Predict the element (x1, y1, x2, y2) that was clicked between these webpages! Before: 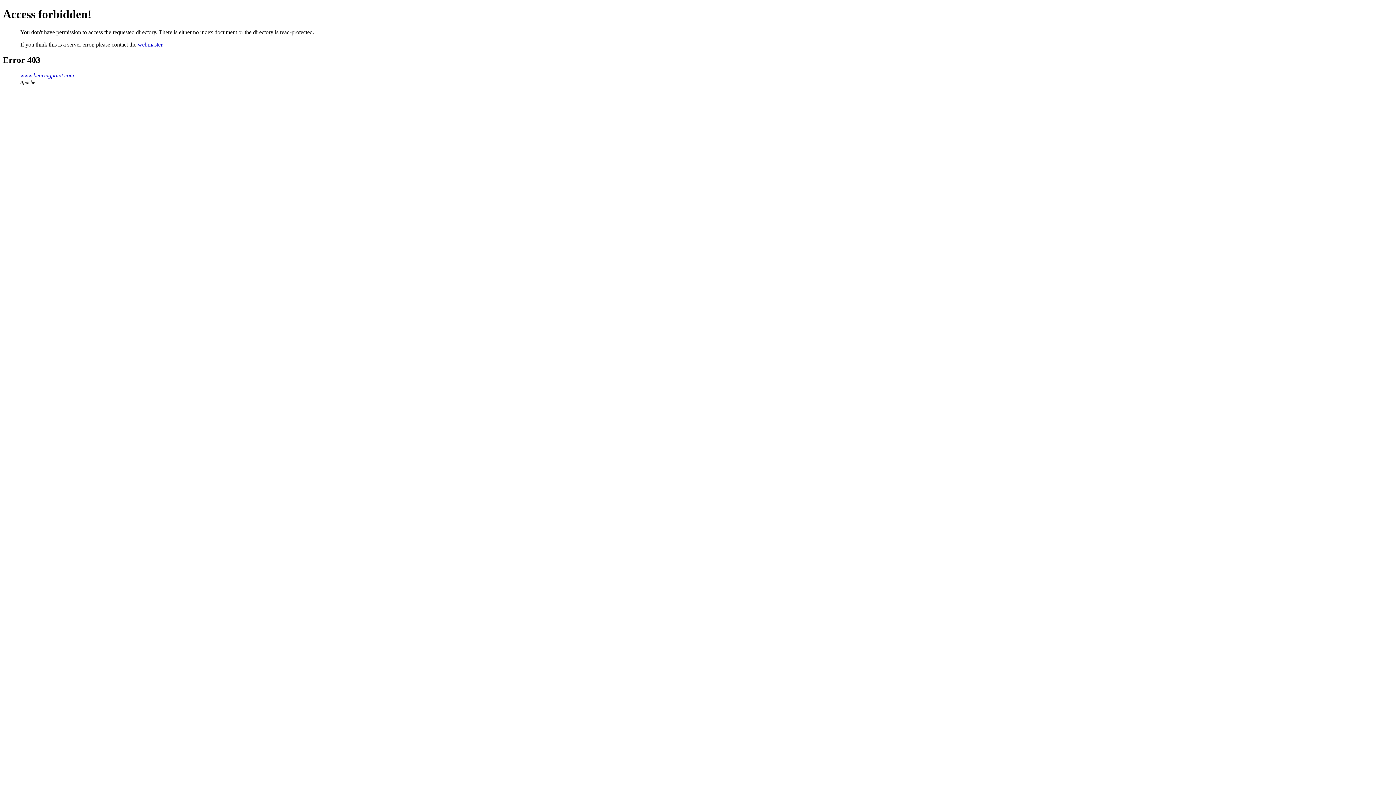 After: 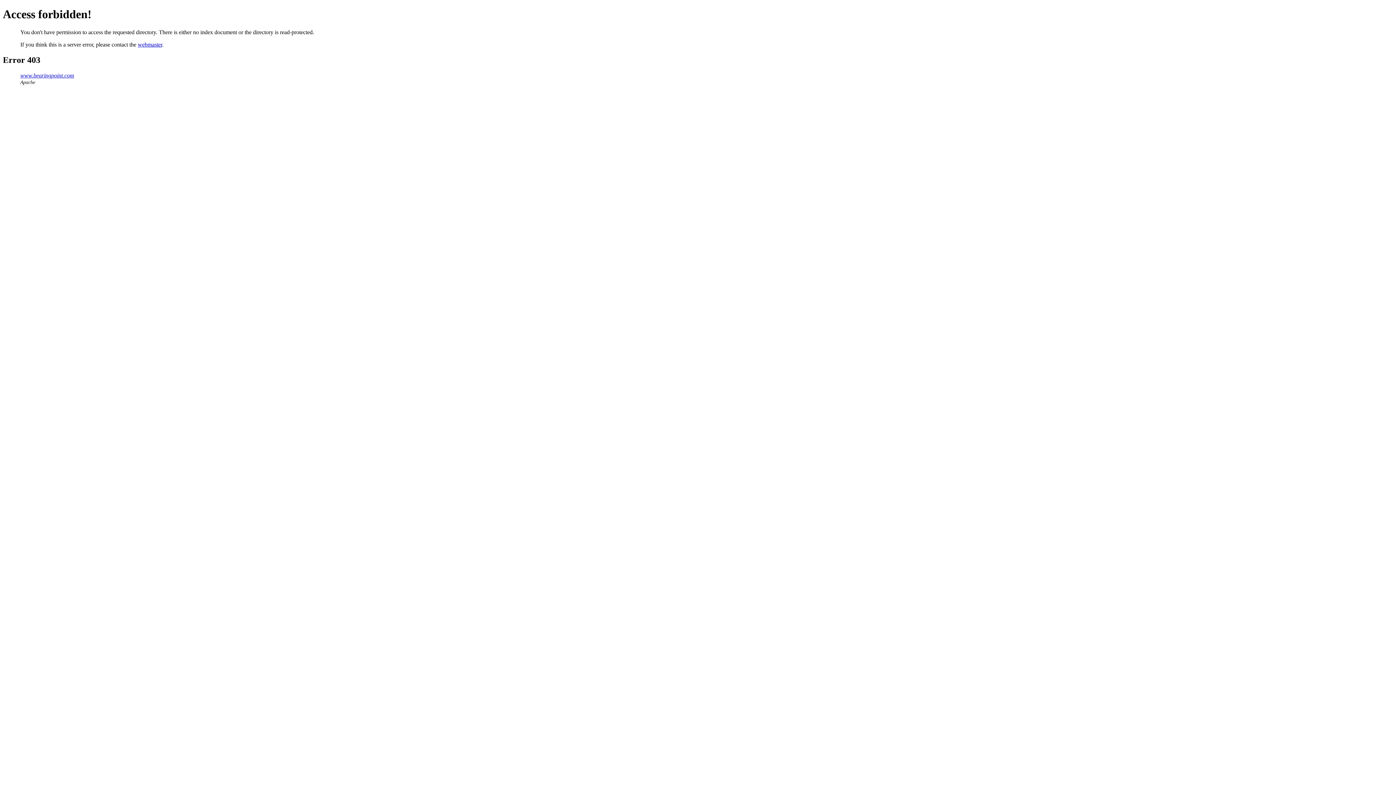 Action: label: www.bearingpoint.com bbox: (20, 72, 74, 78)